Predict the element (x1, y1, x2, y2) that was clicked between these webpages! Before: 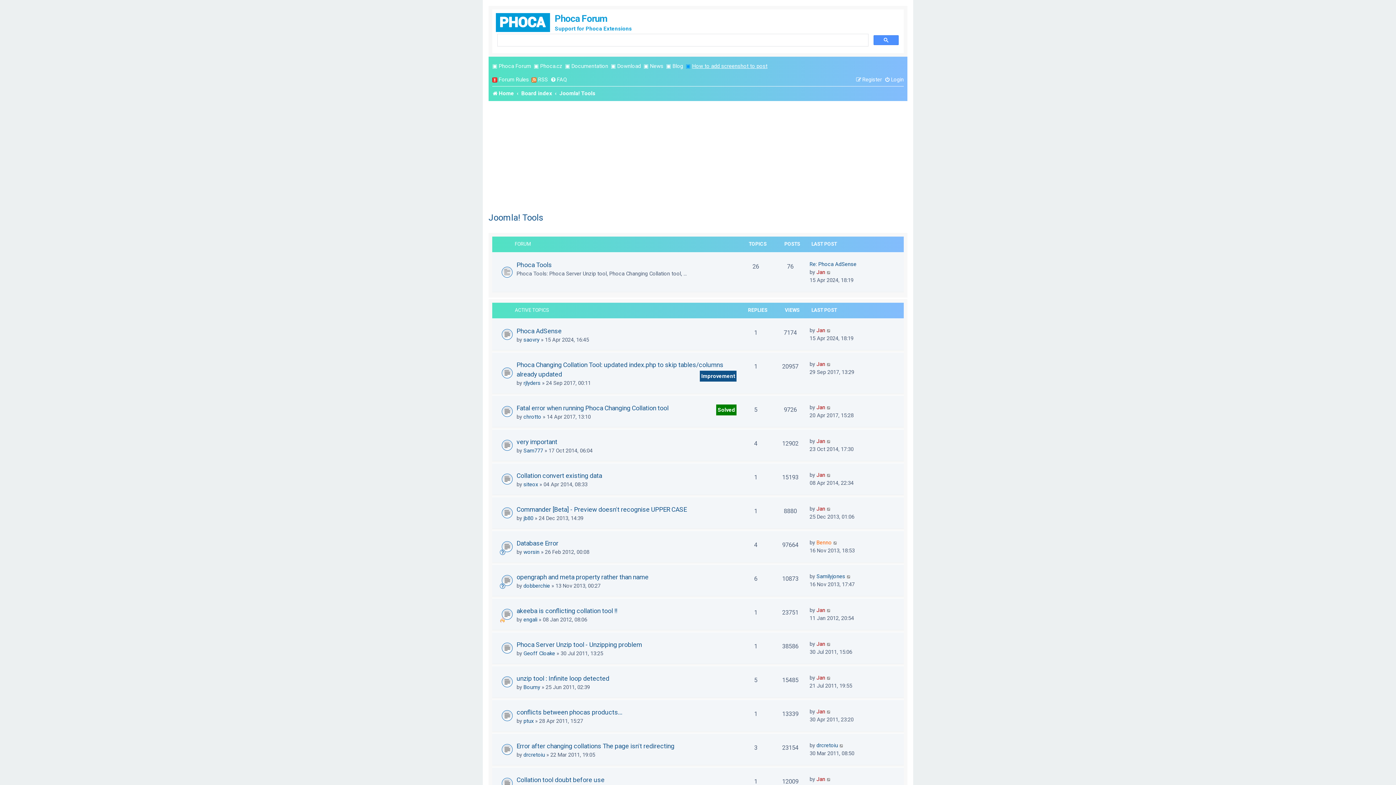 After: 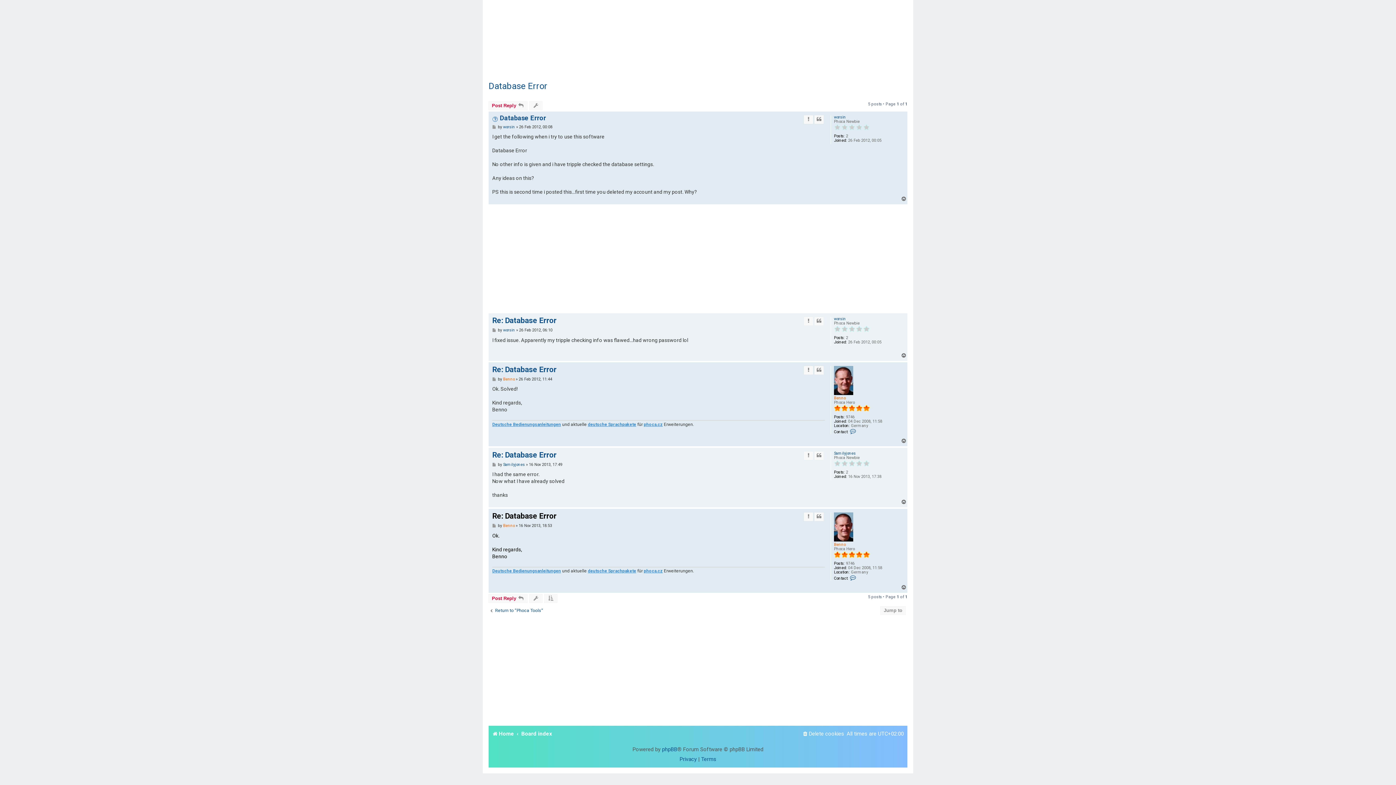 Action: bbox: (833, 538, 838, 546)